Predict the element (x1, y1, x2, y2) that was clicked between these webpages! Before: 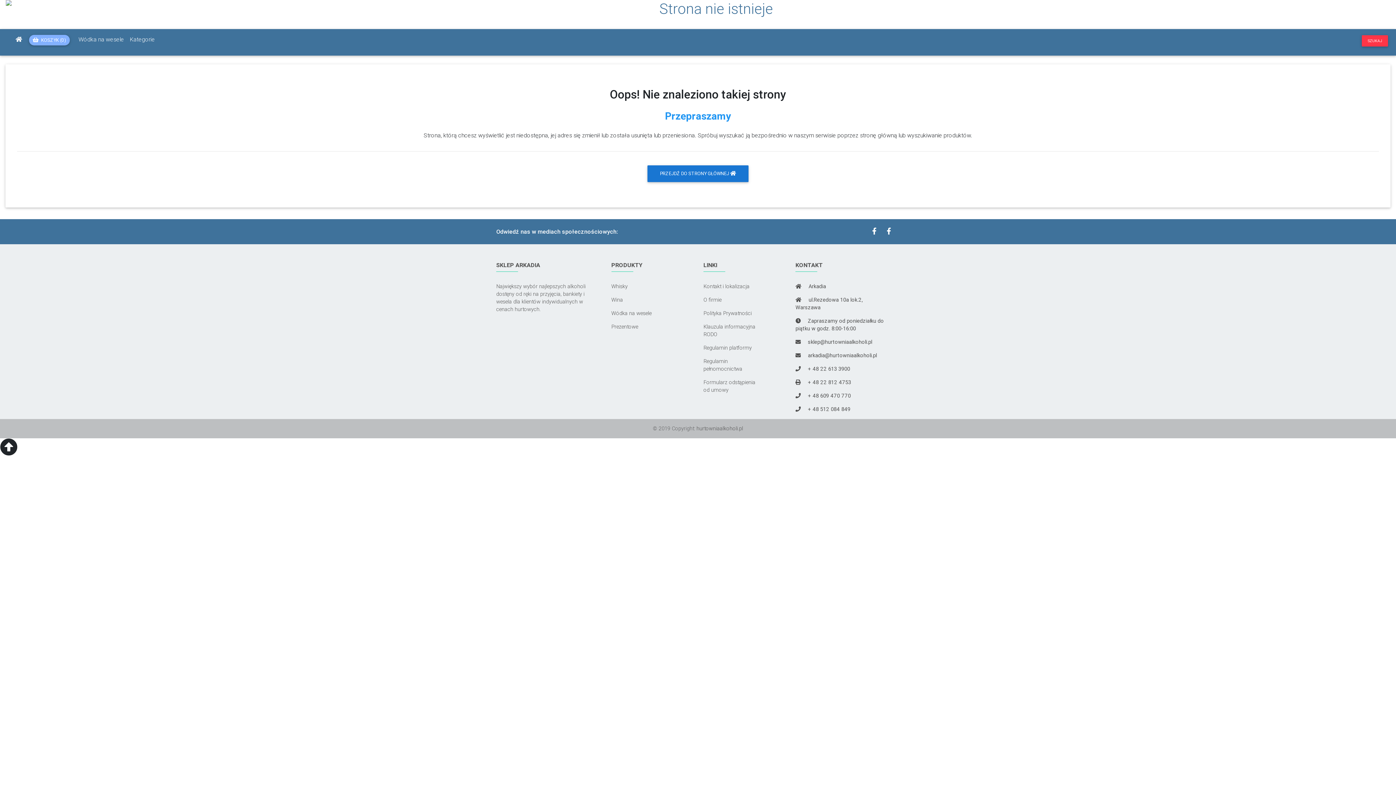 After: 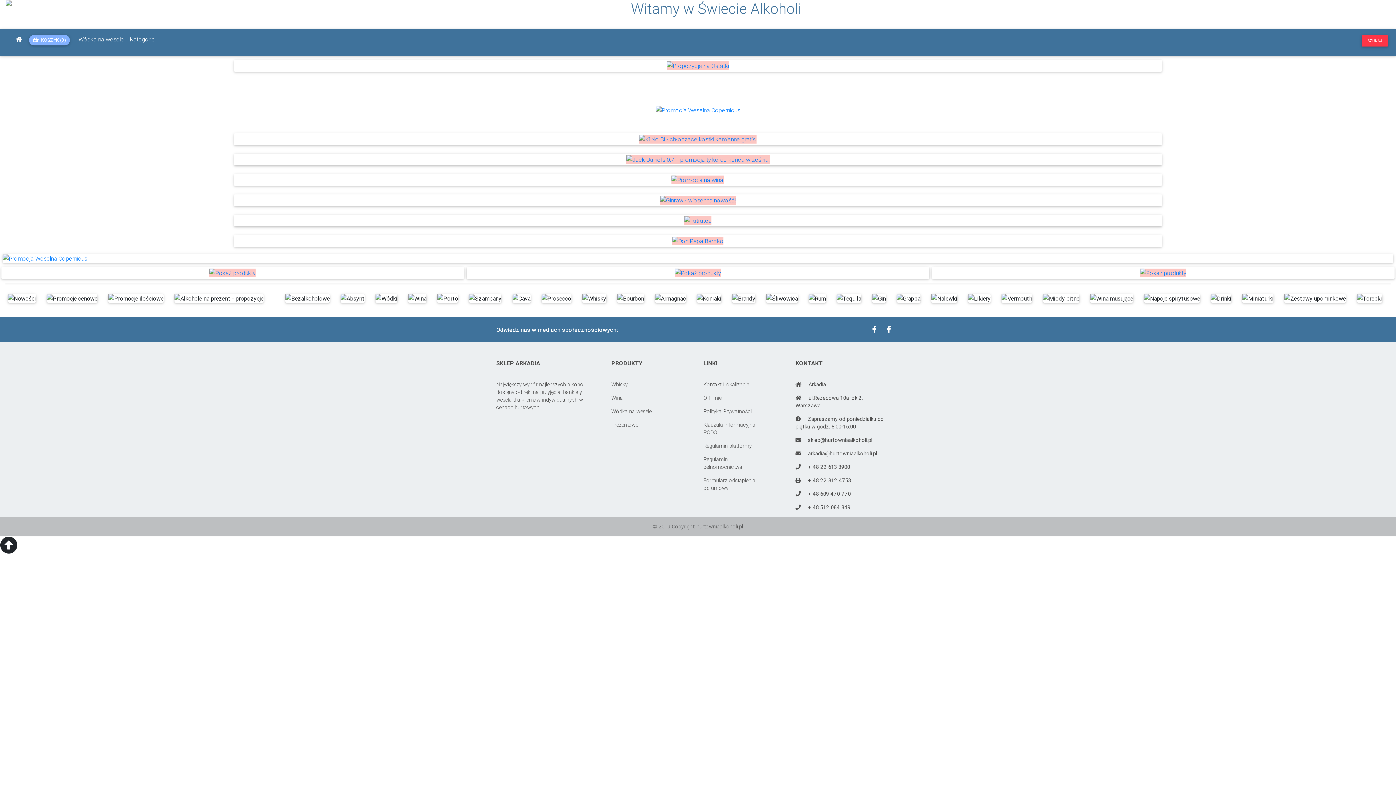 Action: label: hurtowniaalkoholi.pl bbox: (696, 425, 743, 431)